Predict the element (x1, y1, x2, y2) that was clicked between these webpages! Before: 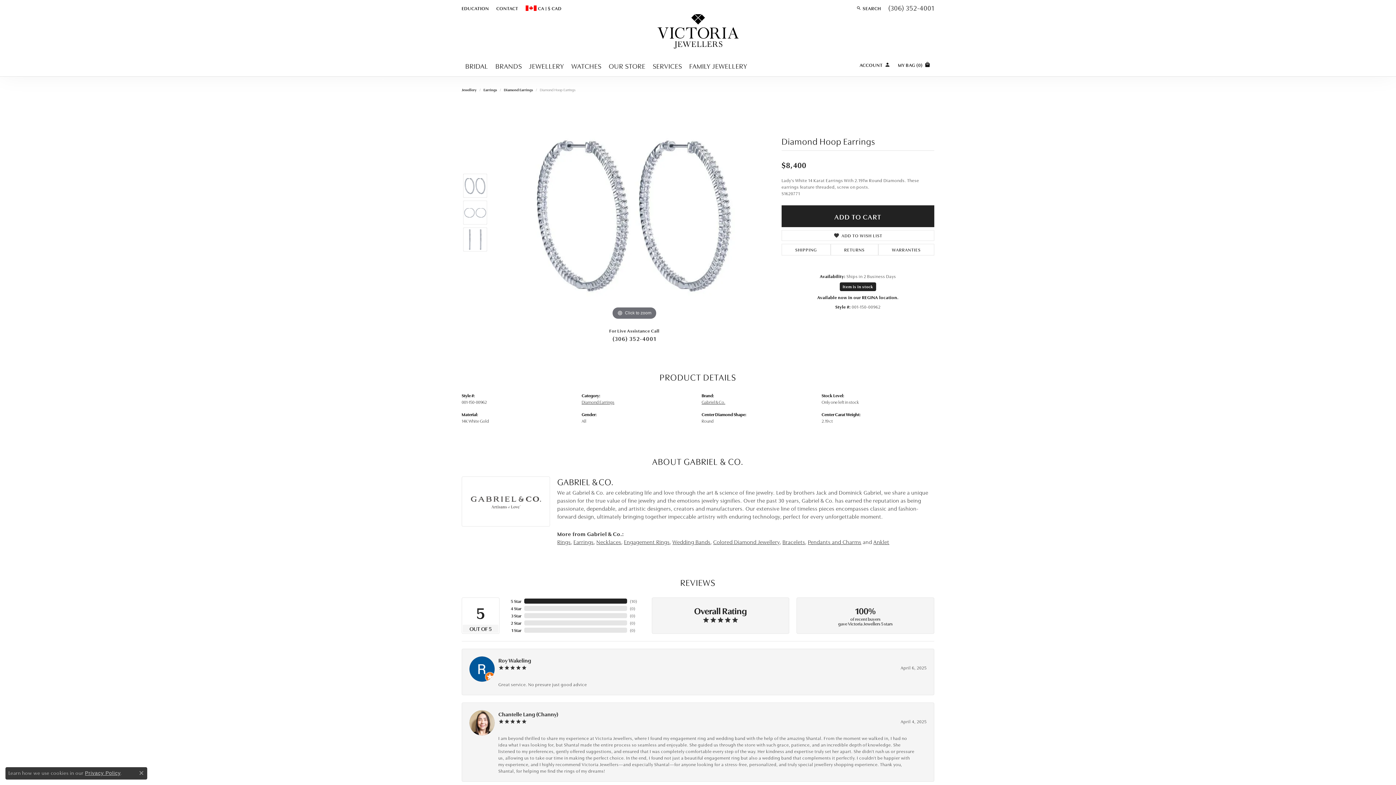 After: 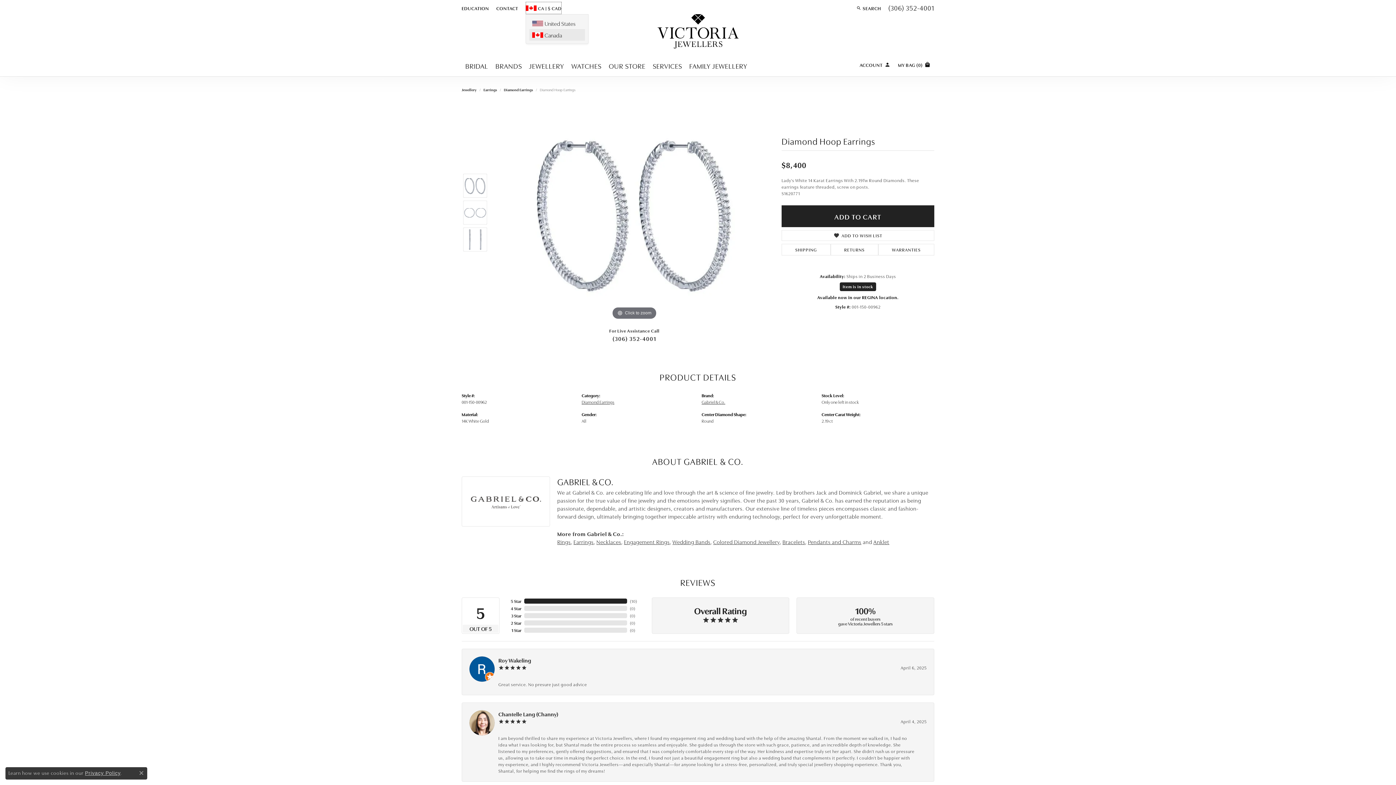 Action: label: Change Currency by Country bbox: (525, 1, 561, 14)